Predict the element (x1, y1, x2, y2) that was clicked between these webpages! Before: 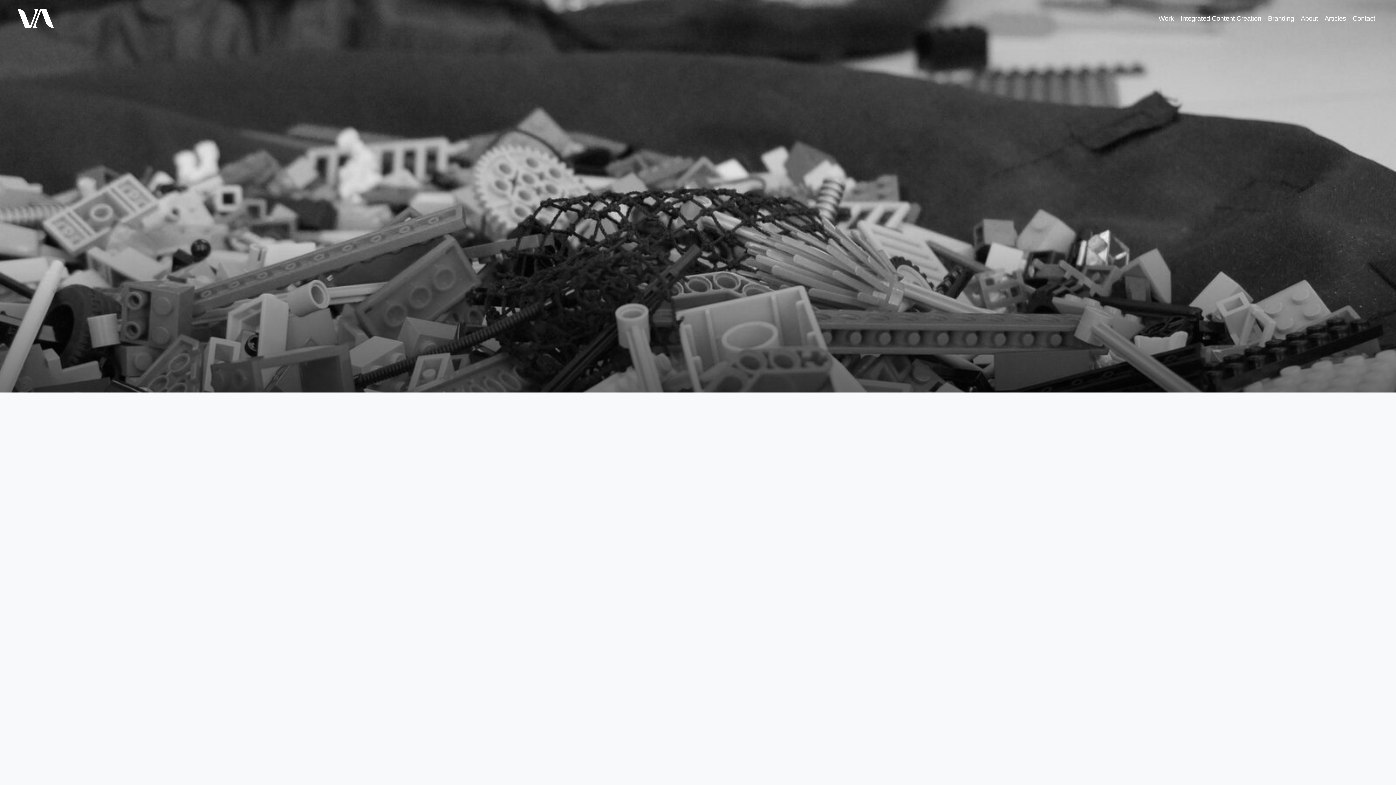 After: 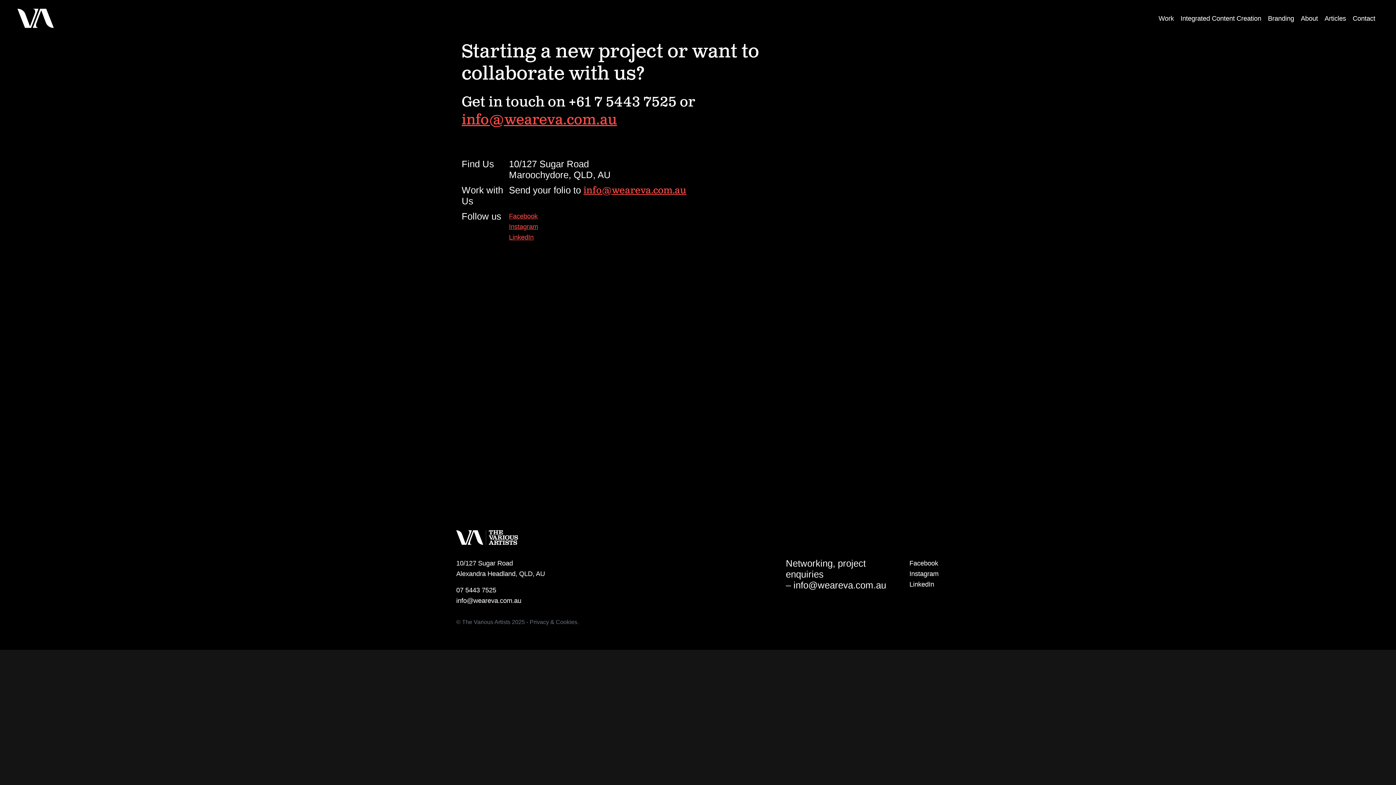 Action: label: Contact bbox: (1353, 9, 1375, 26)